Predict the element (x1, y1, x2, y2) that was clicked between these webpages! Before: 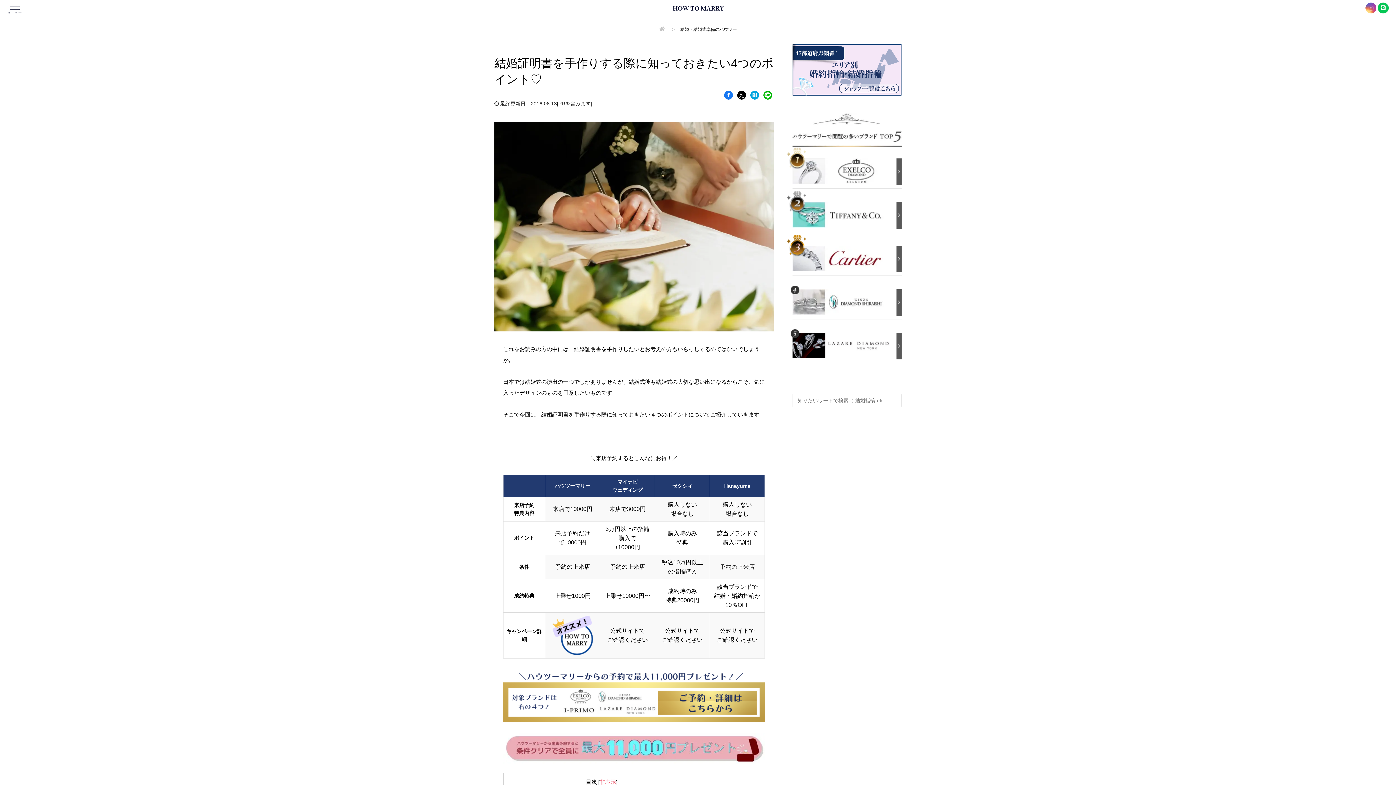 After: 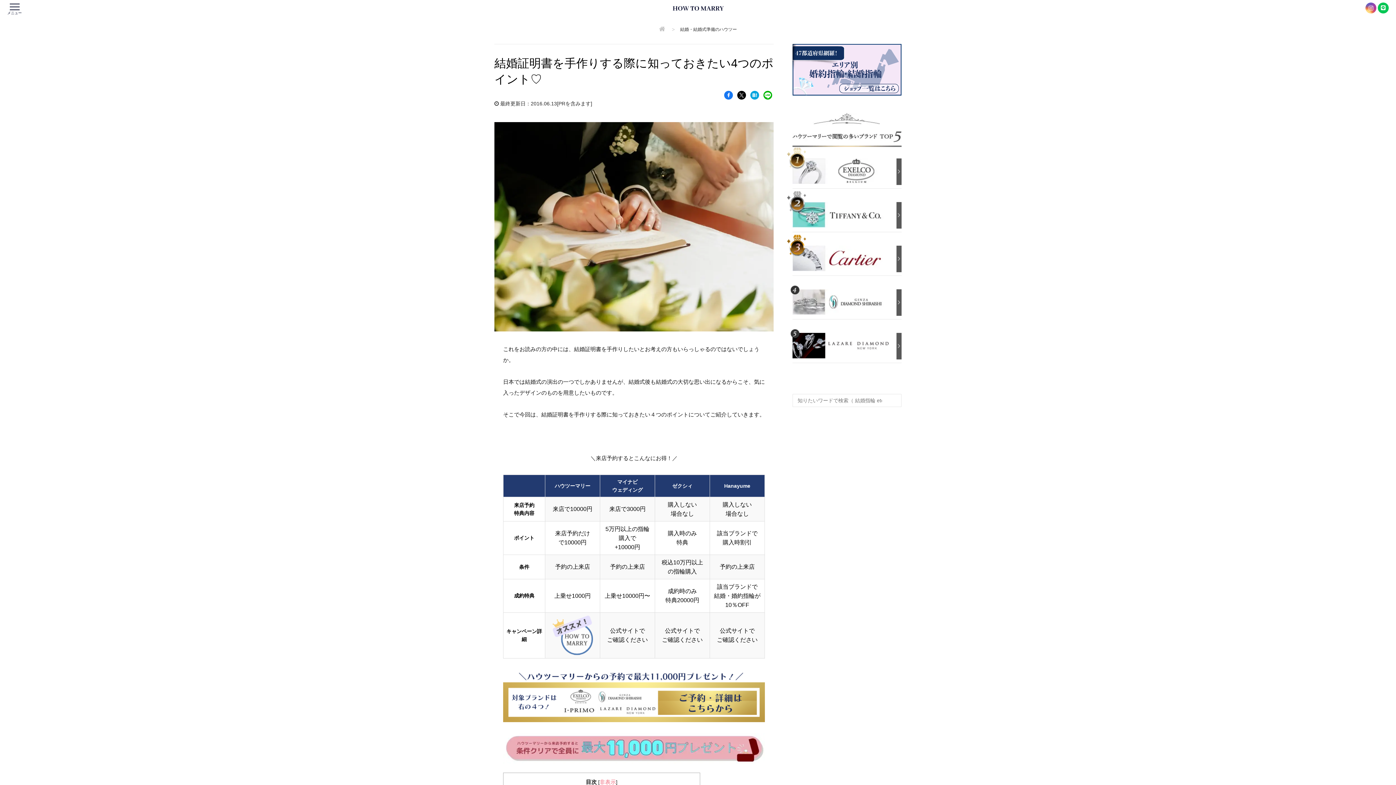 Action: bbox: (552, 632, 593, 638)